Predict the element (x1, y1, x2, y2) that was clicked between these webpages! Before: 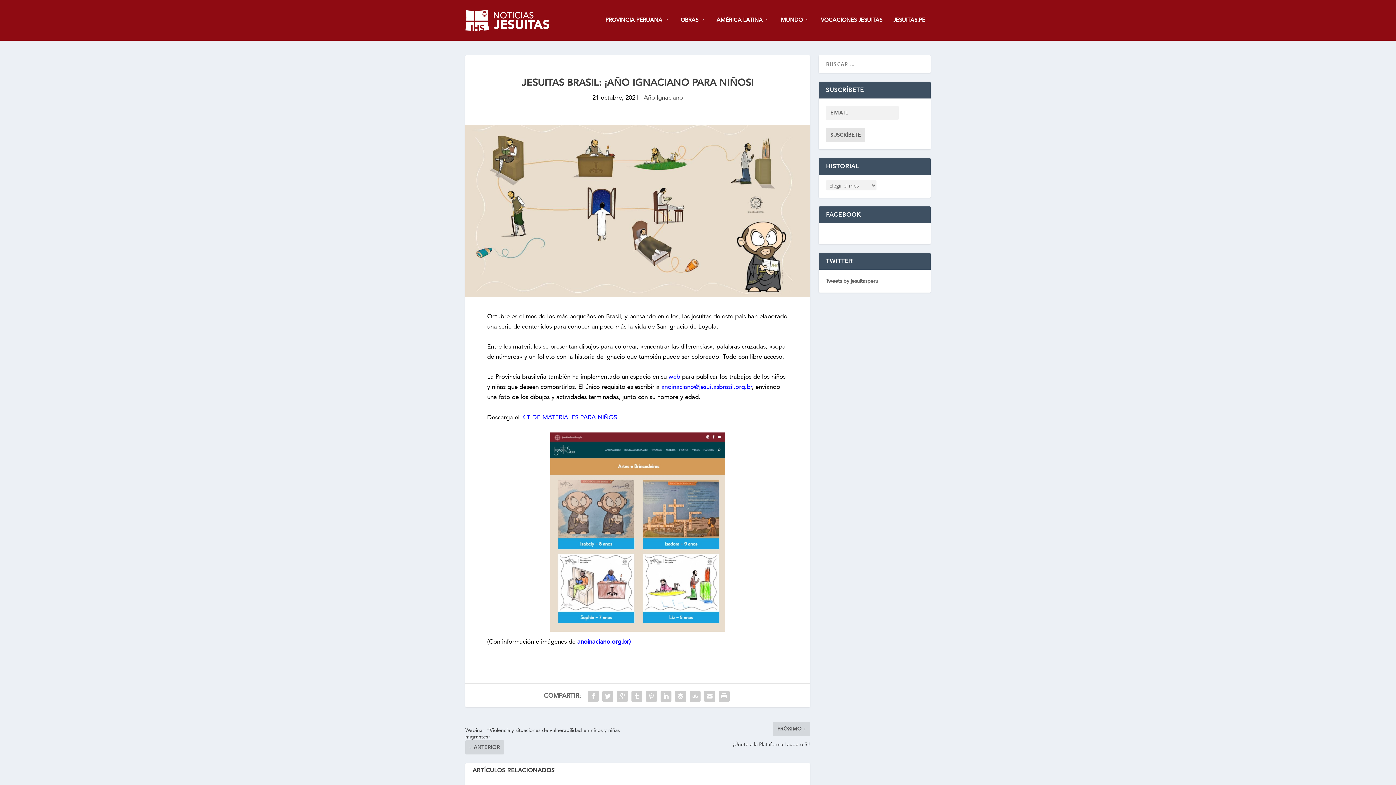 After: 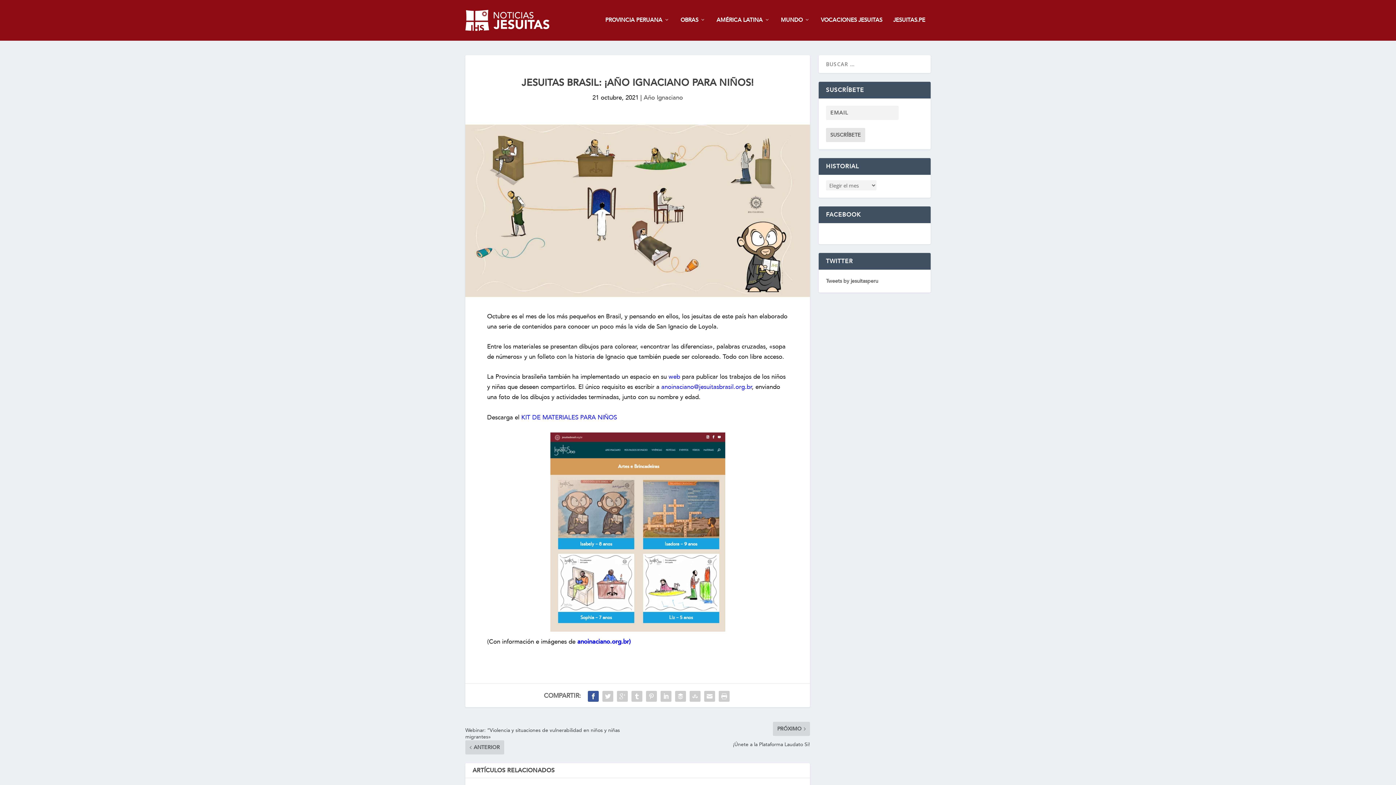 Action: bbox: (586, 689, 600, 703)